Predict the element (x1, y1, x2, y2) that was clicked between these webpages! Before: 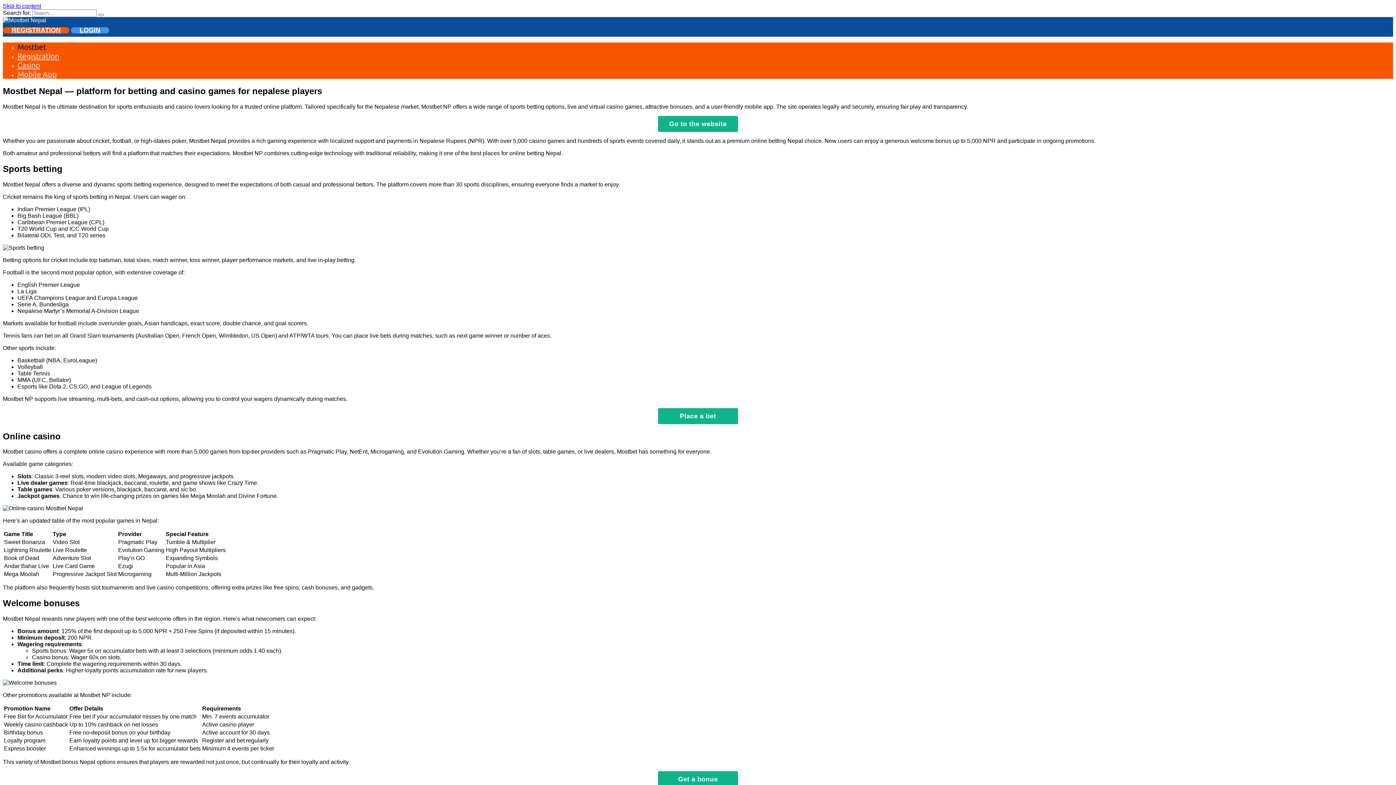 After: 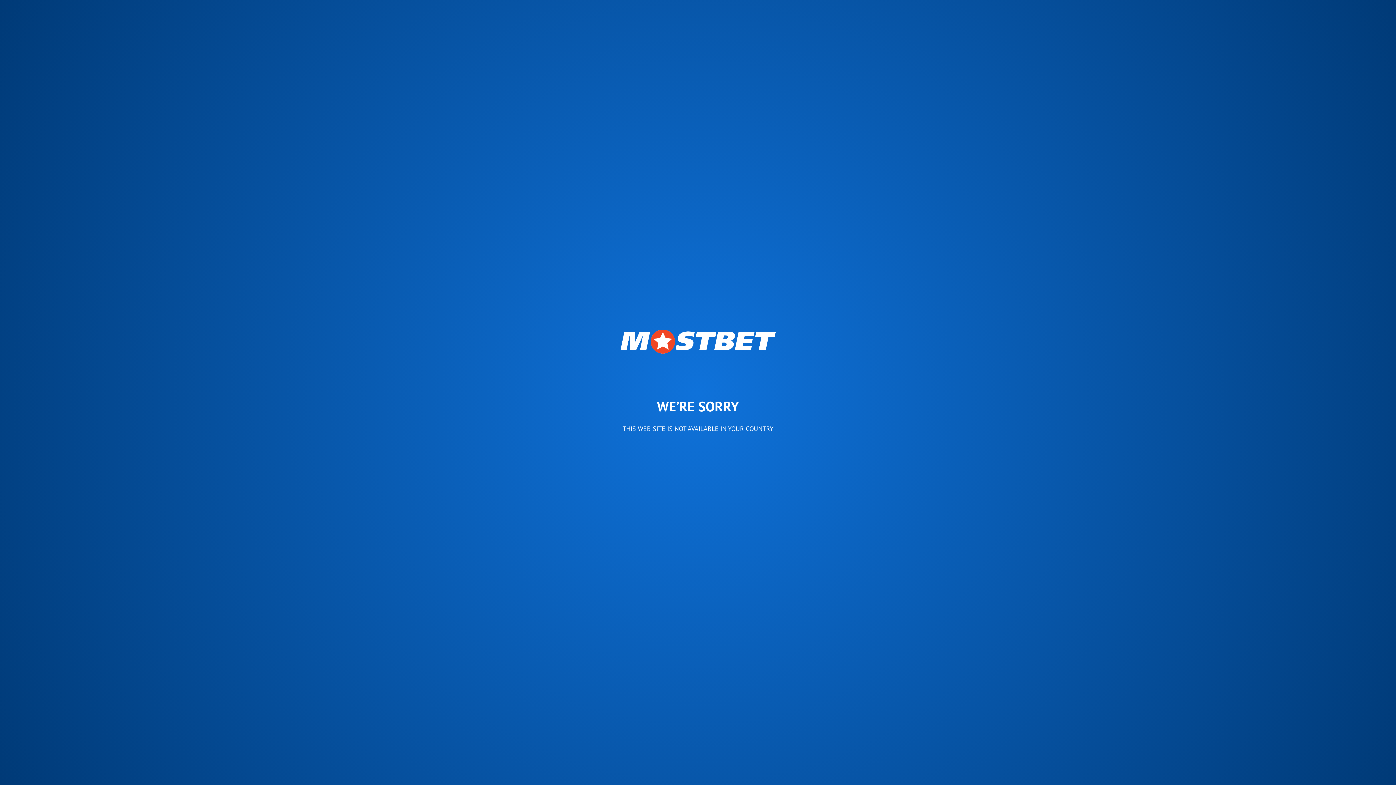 Action: label: Go to the website bbox: (658, 115, 738, 131)